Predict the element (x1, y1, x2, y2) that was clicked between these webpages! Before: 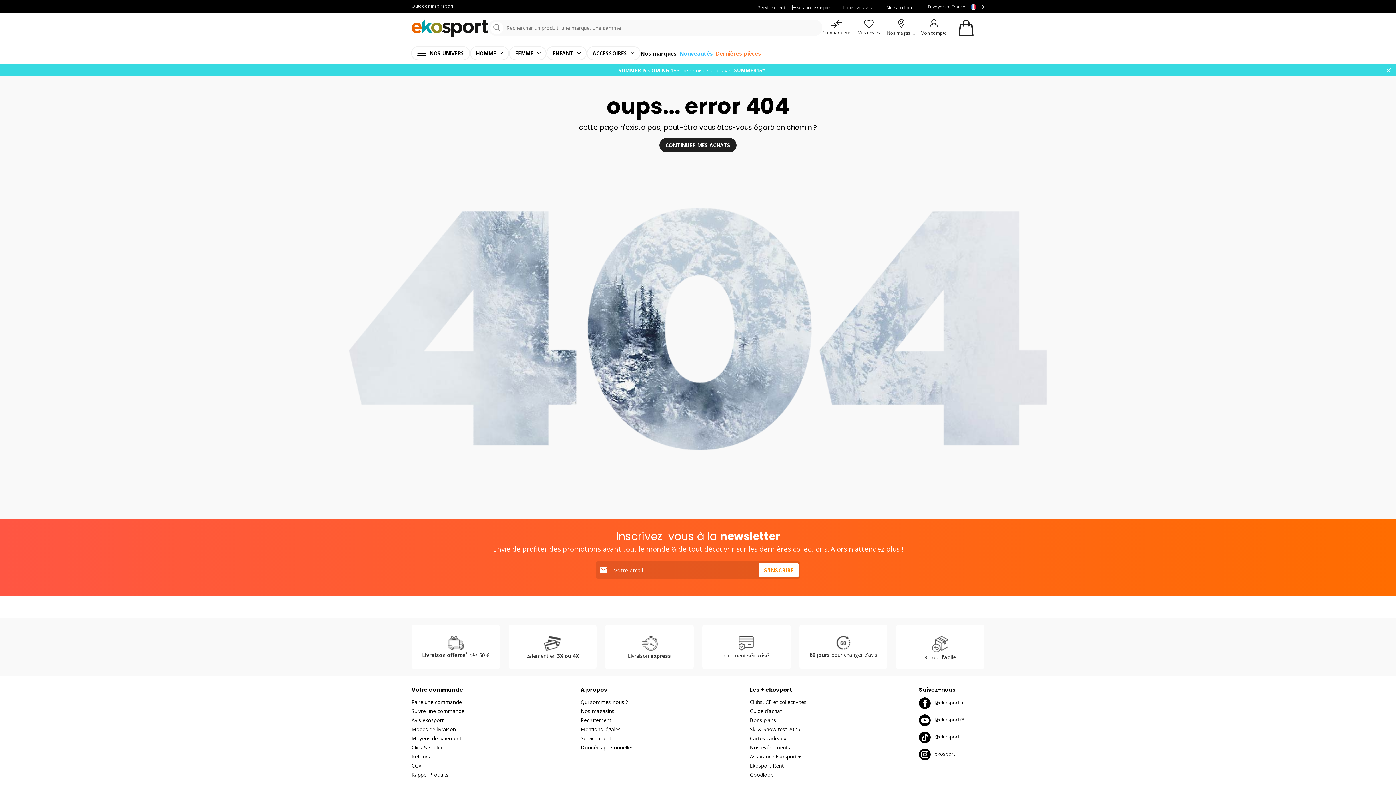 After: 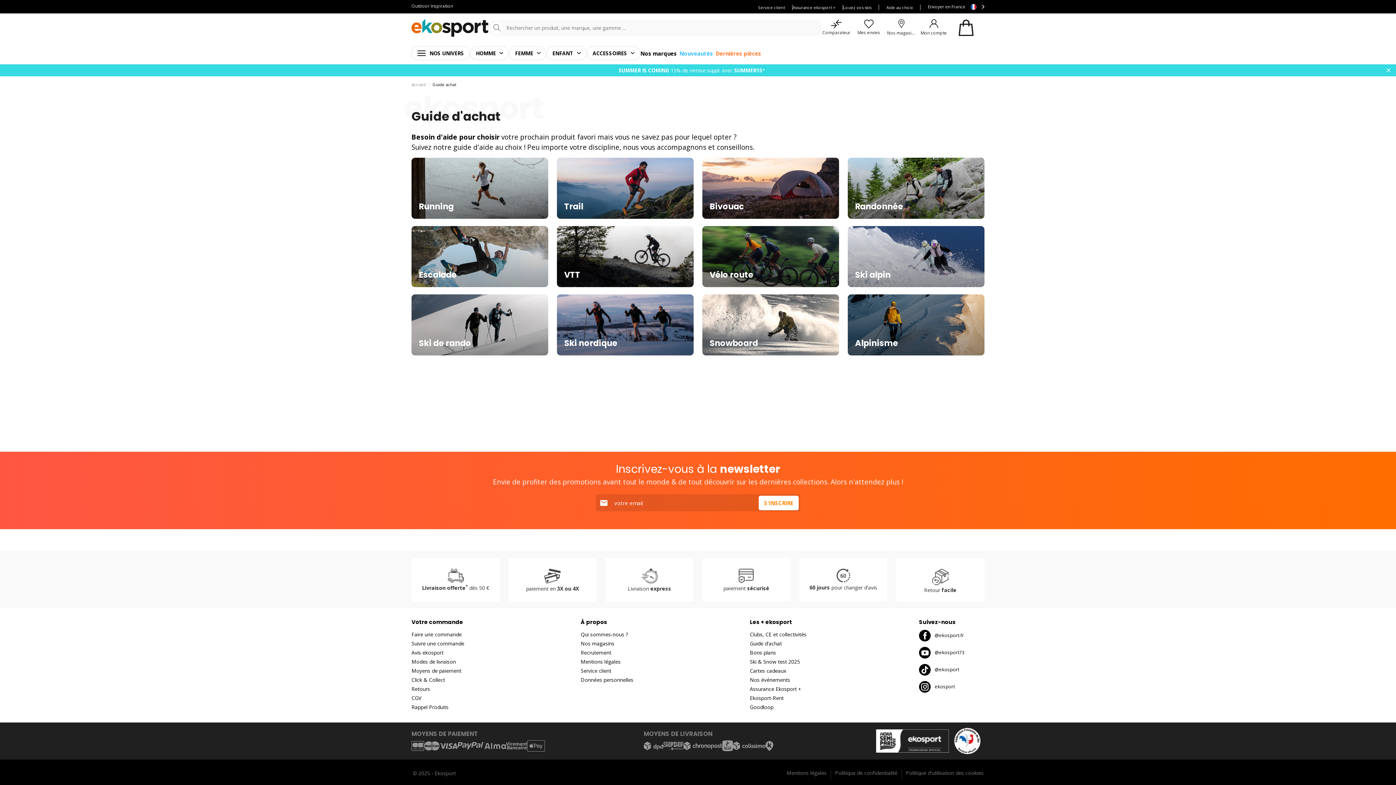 Action: label: Aide au choix bbox: (886, 4, 920, 10)